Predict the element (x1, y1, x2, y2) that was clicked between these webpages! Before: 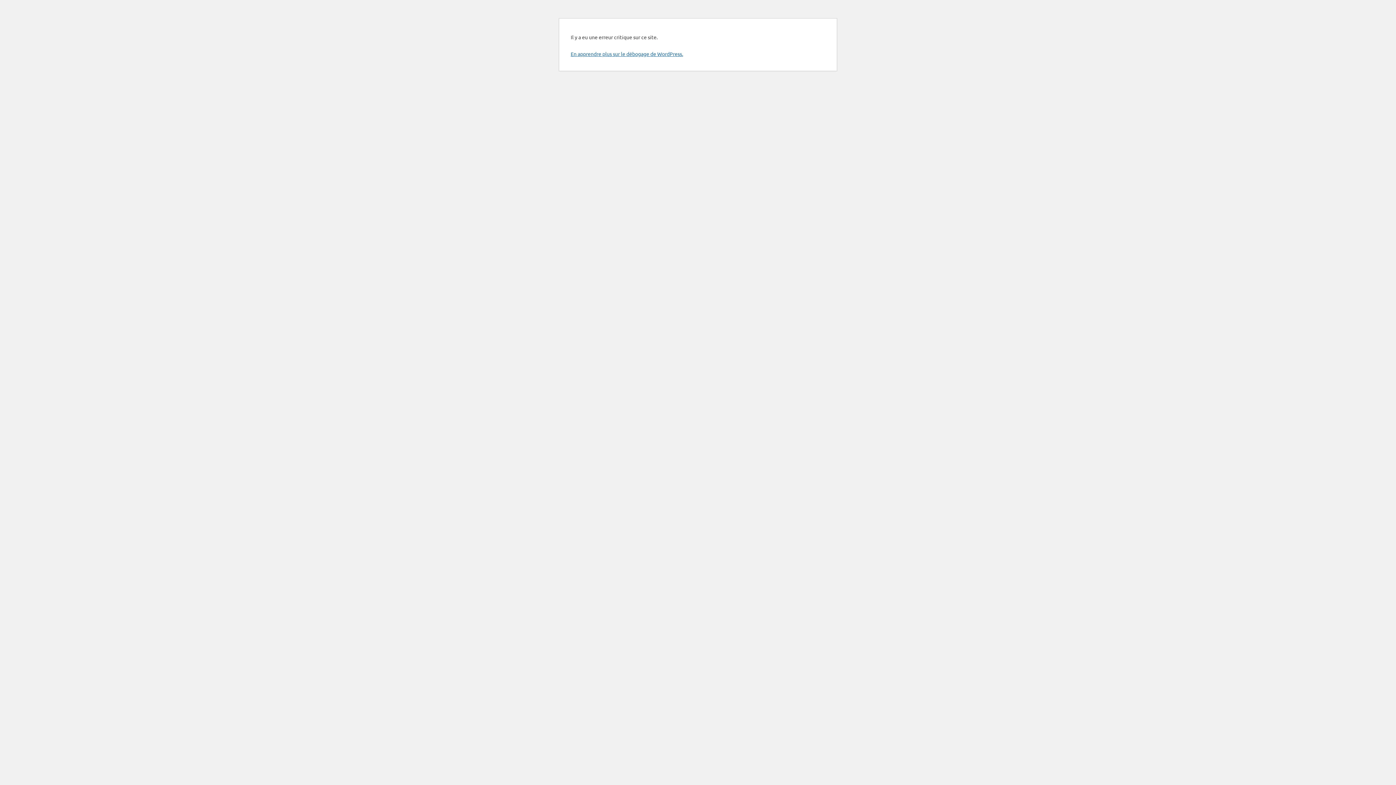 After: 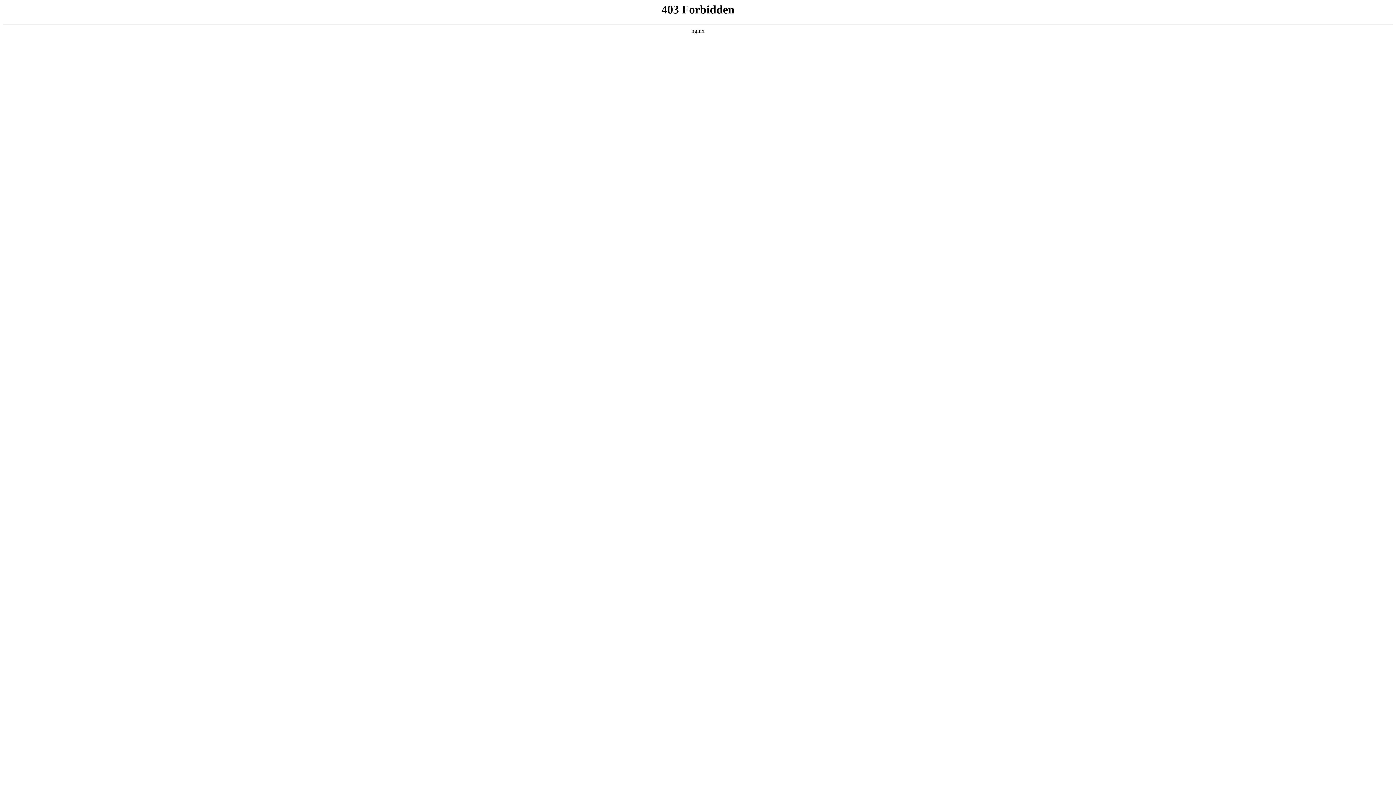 Action: label: En apprendre plus sur le débogage de WordPress. bbox: (570, 50, 683, 57)